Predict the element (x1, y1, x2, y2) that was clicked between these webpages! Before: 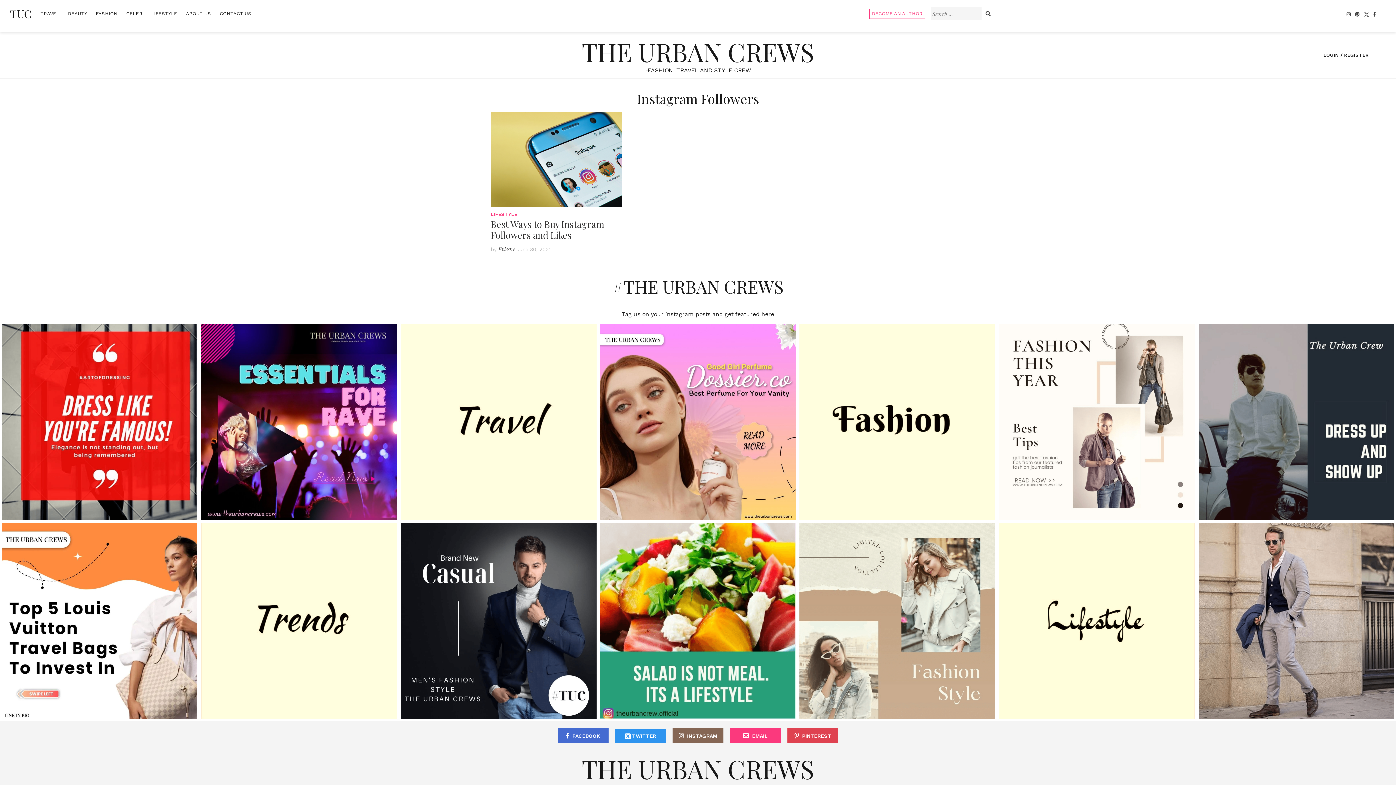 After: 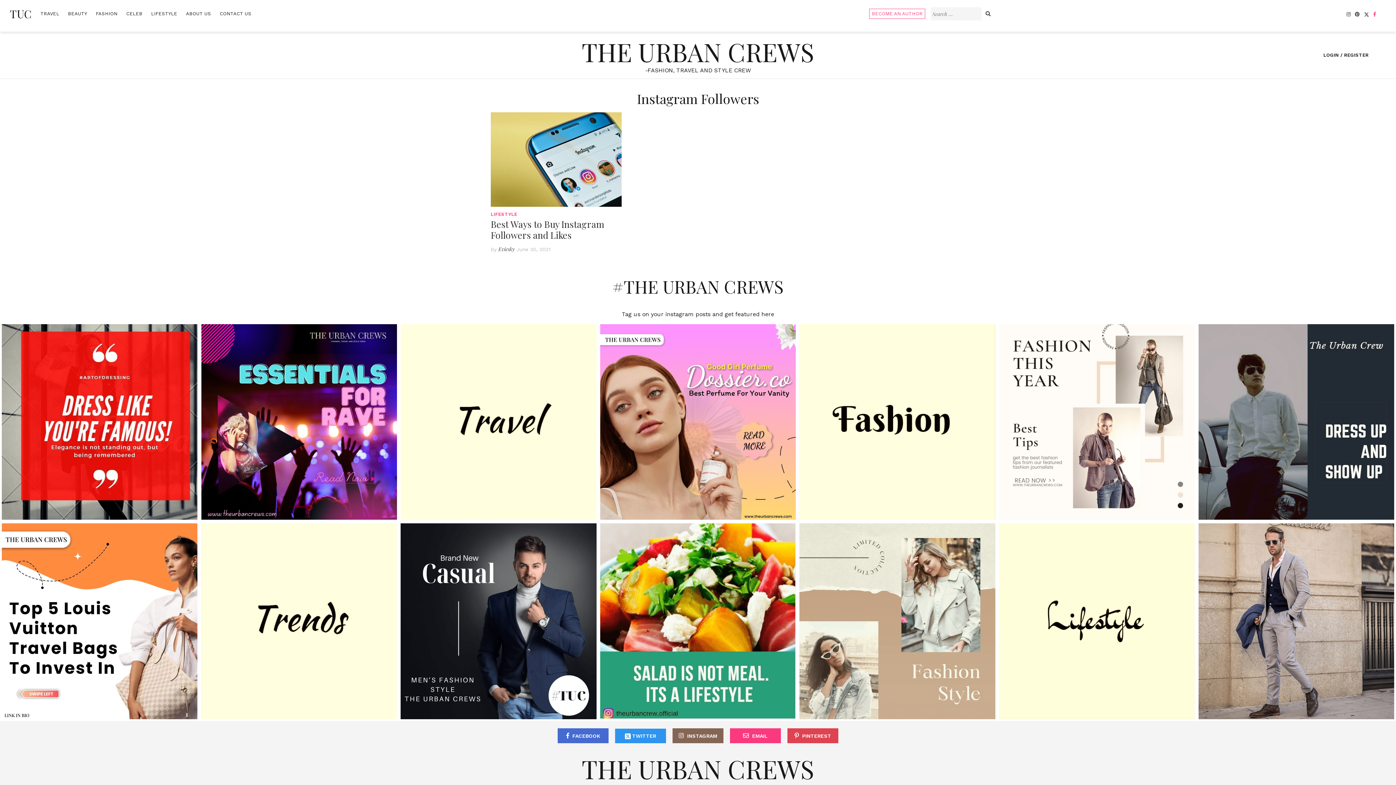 Action: bbox: (1373, 10, 1376, 17)